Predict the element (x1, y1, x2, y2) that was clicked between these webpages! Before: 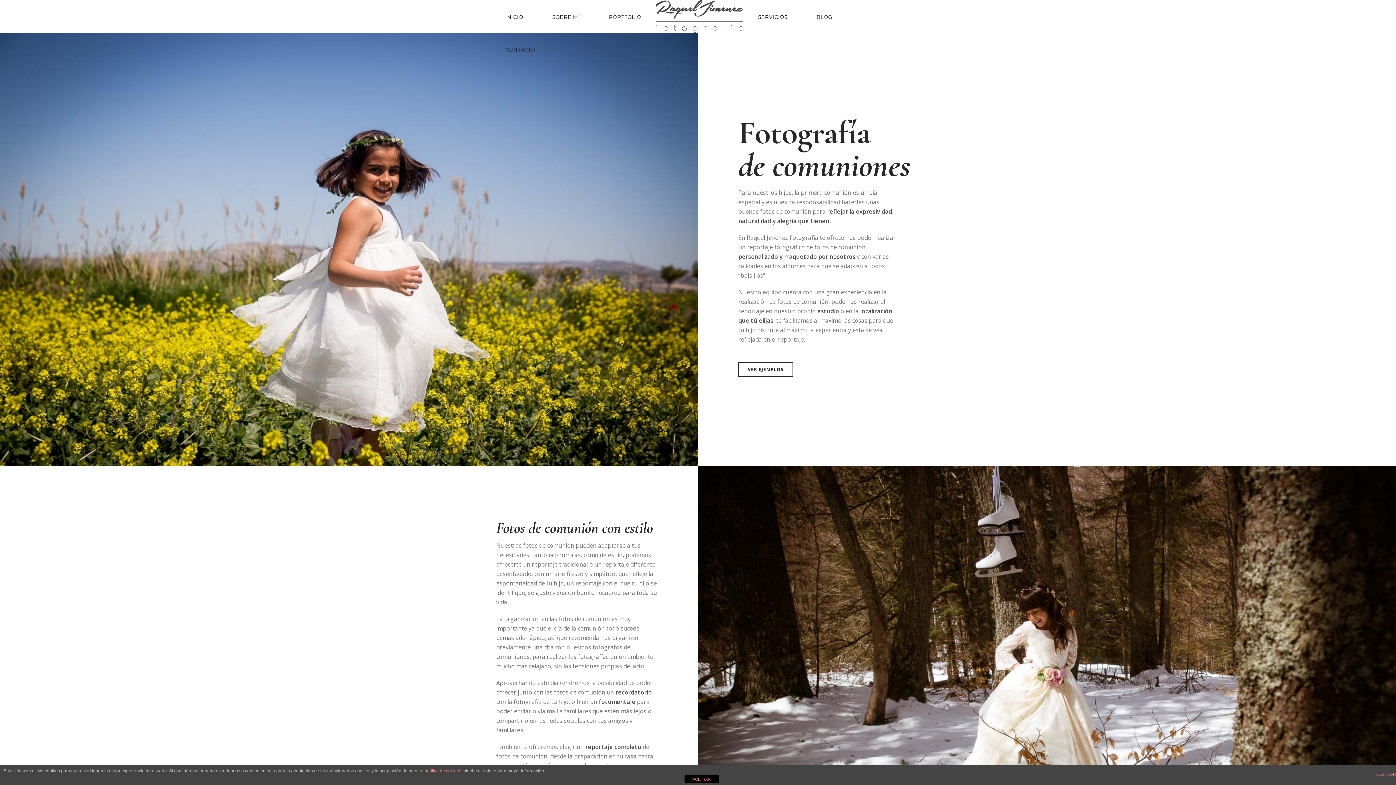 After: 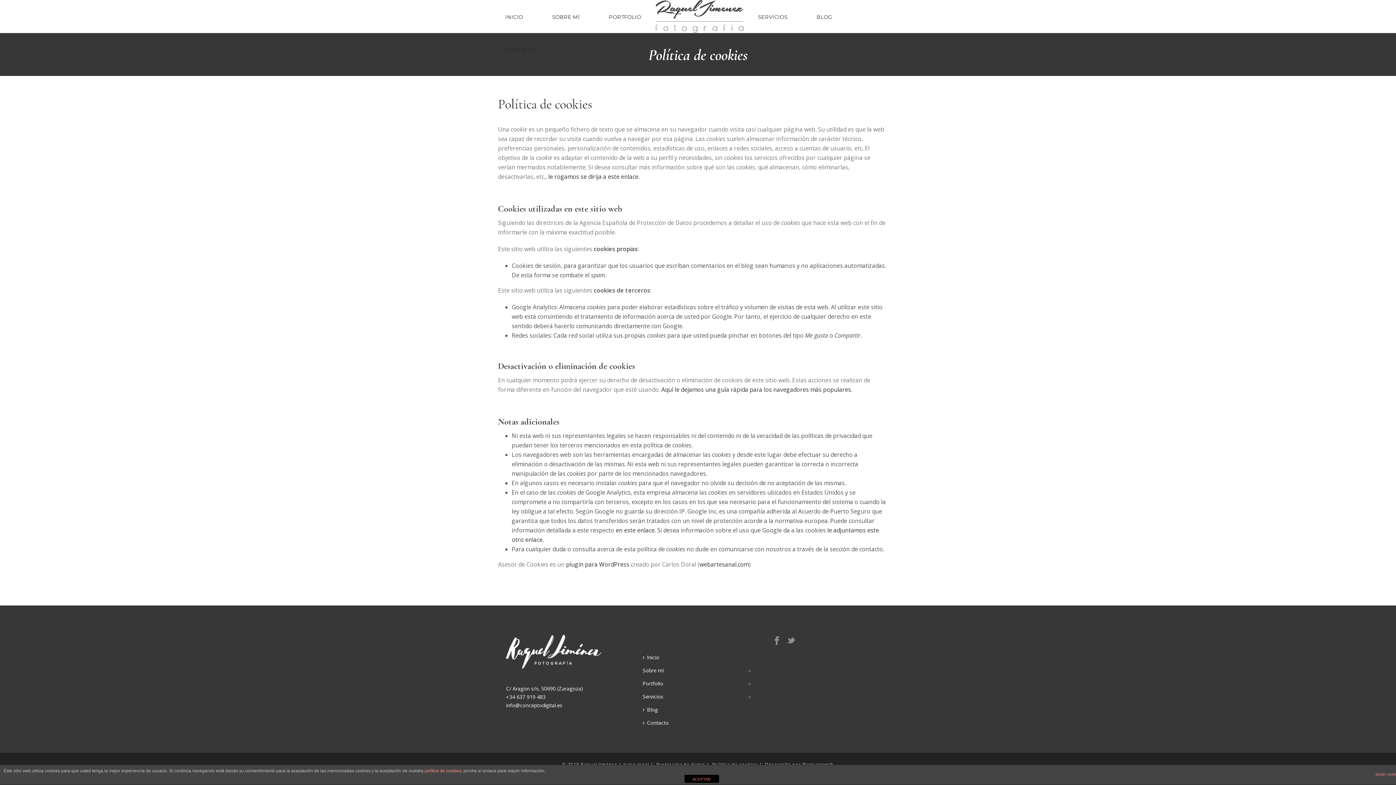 Action: label: política de cookies bbox: (424, 768, 461, 773)